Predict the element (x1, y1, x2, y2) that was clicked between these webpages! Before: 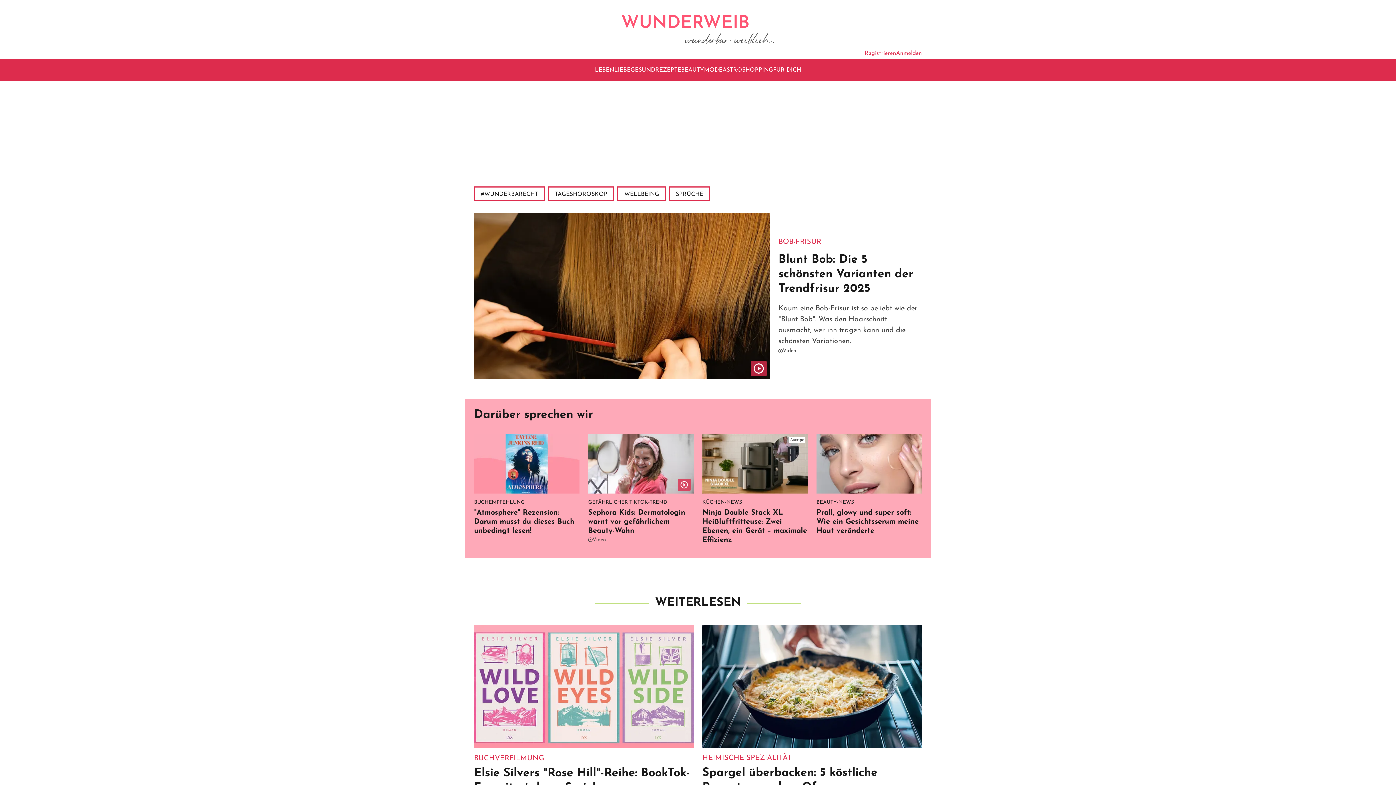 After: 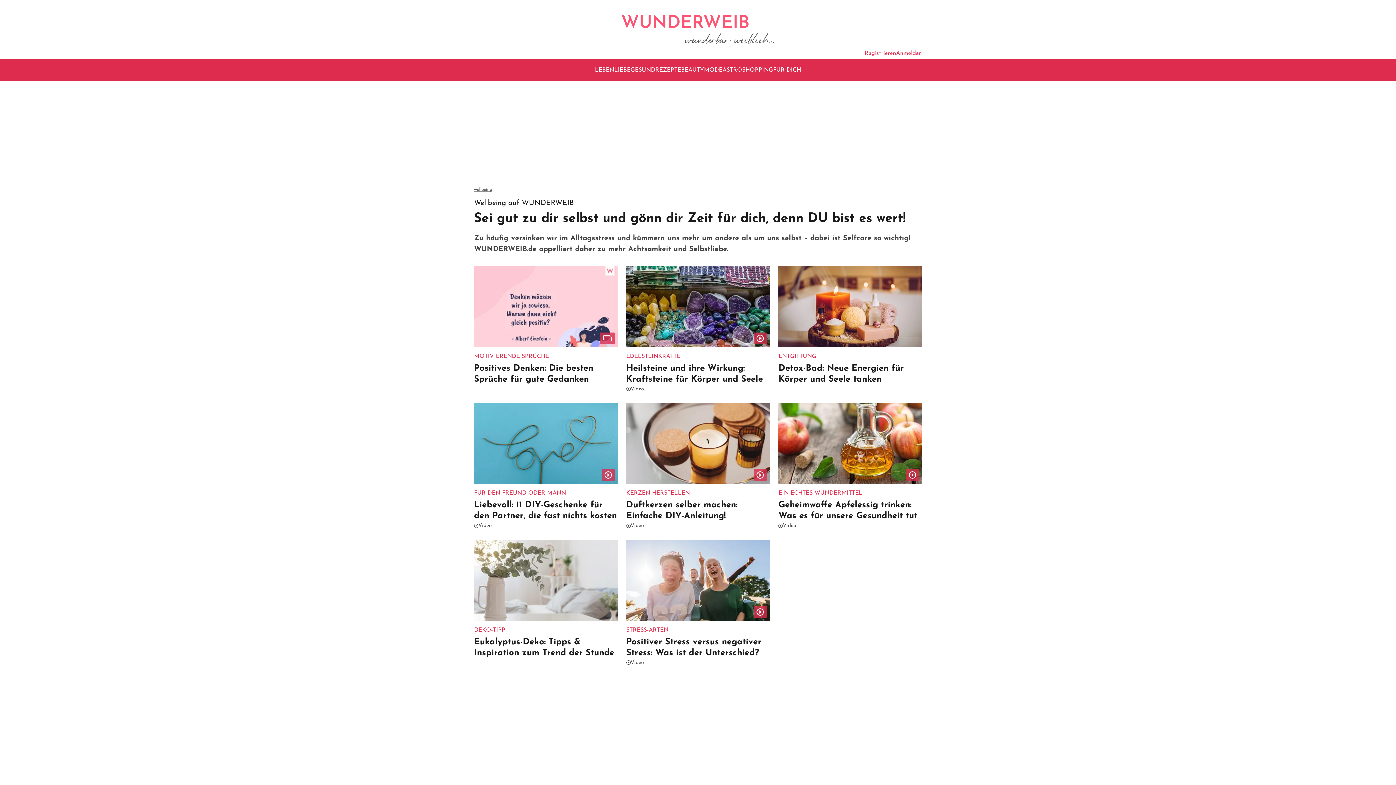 Action: label: WELLBEING bbox: (618, 187, 665, 200)